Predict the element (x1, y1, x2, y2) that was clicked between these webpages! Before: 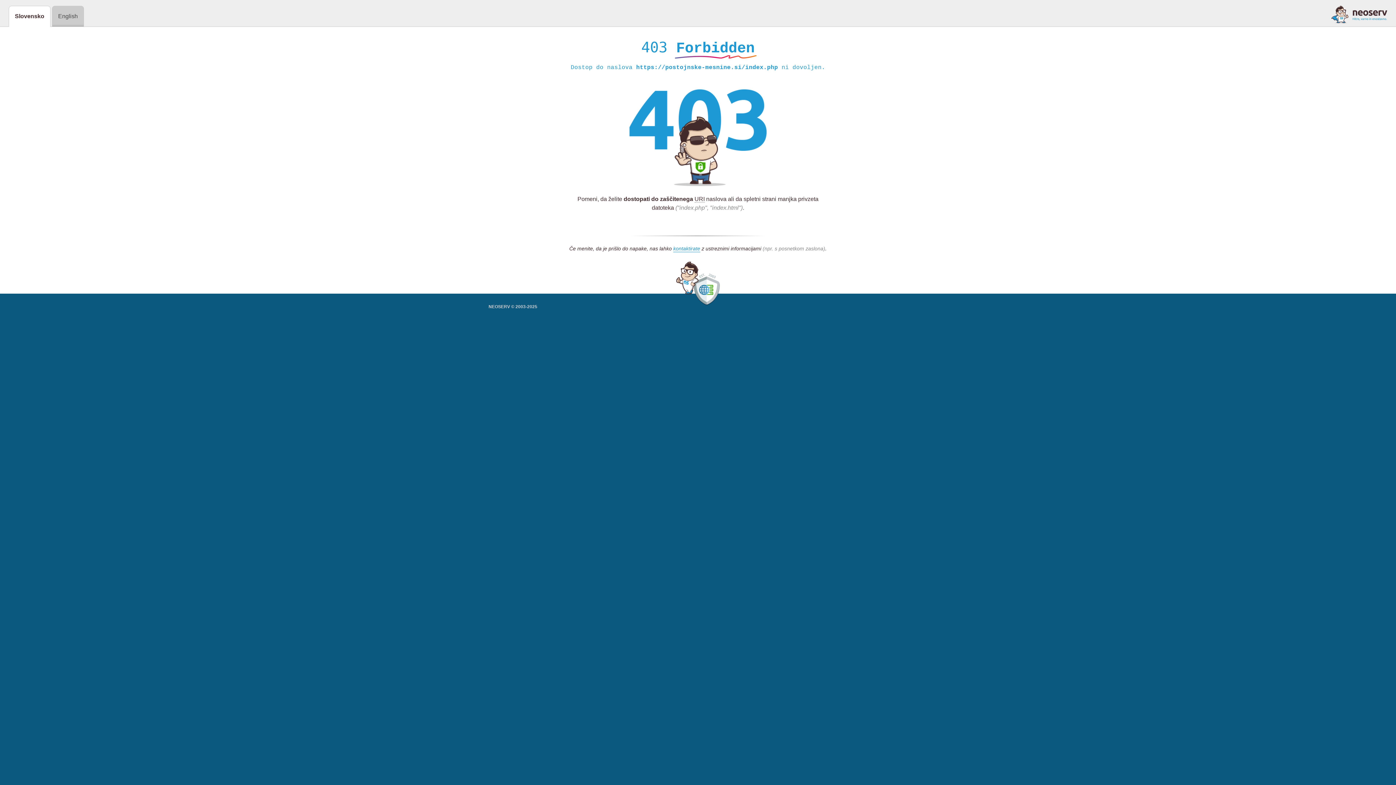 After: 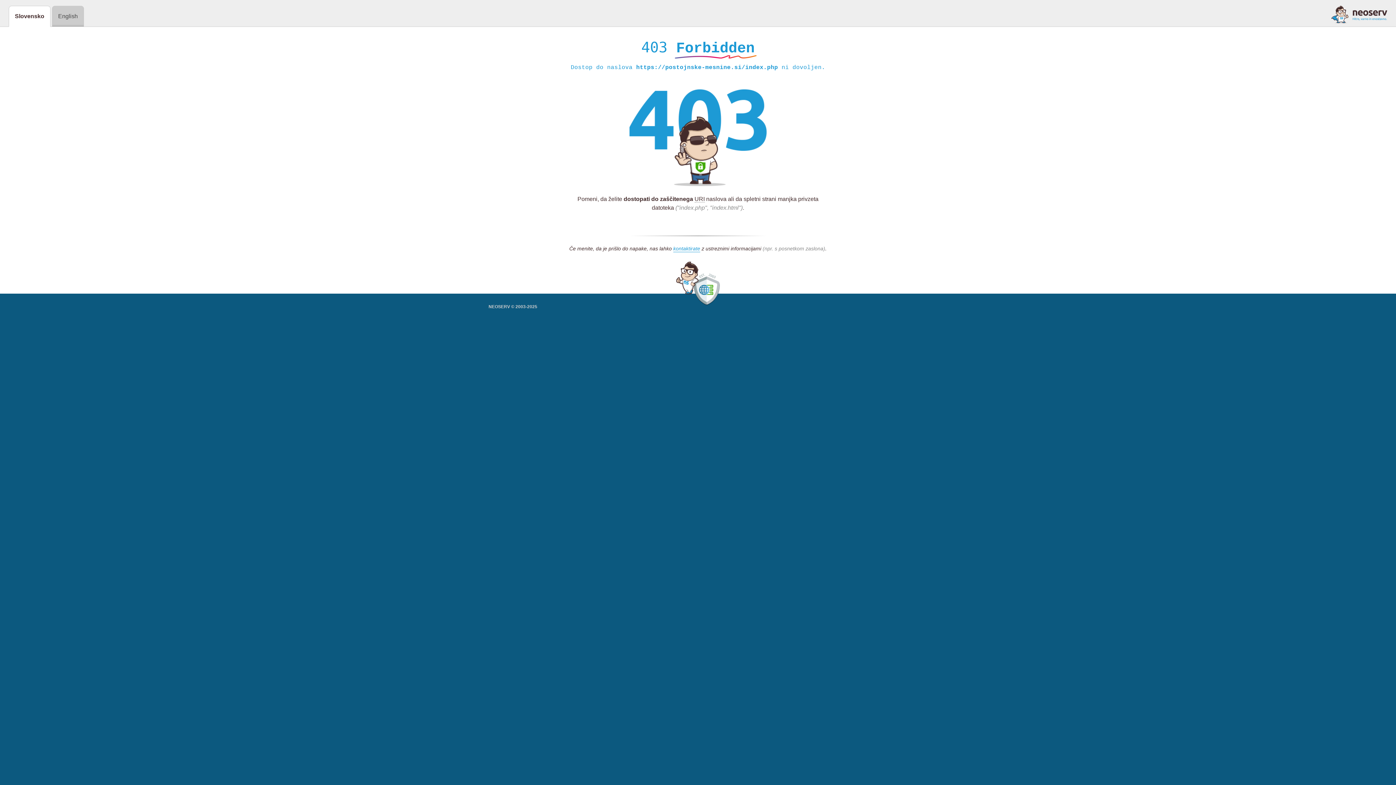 Action: bbox: (1331, 5, 1387, 23)